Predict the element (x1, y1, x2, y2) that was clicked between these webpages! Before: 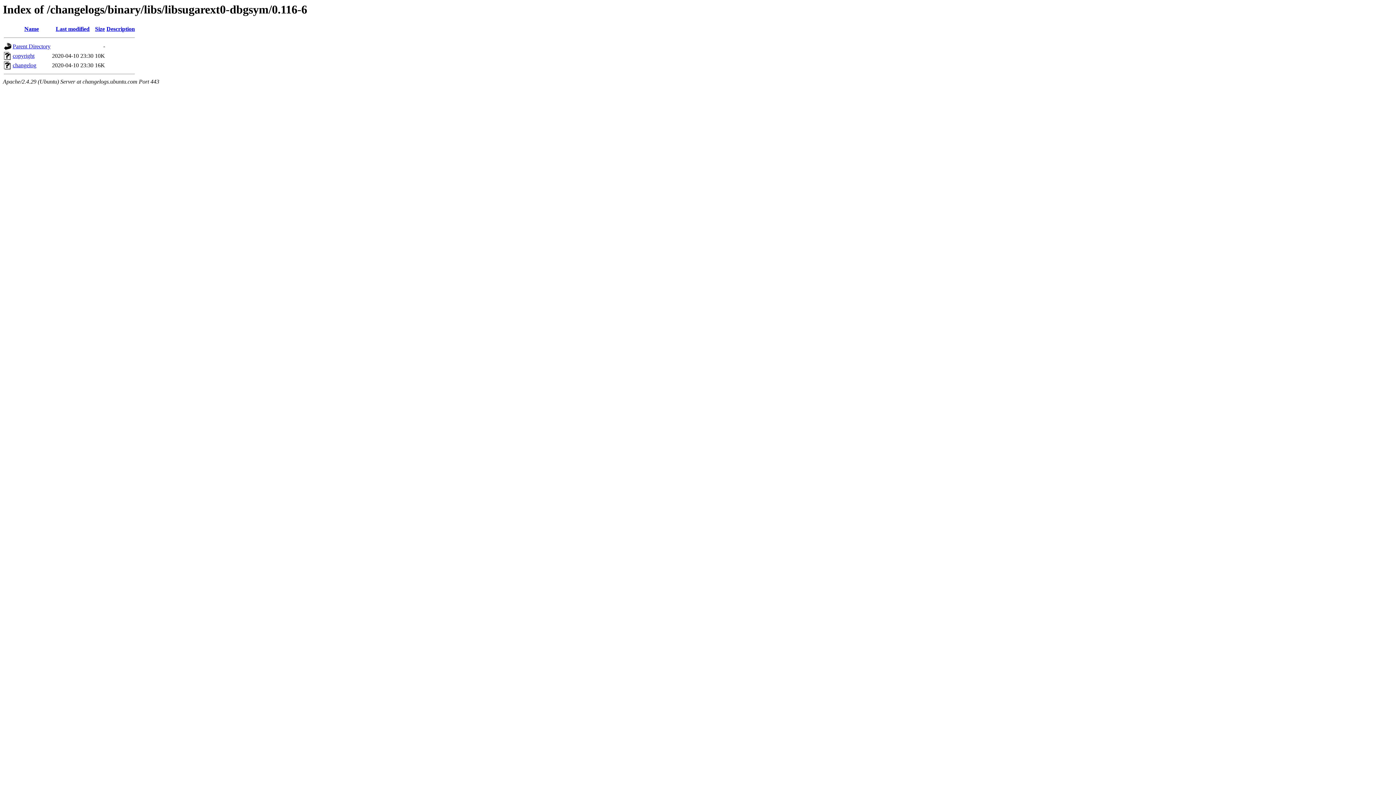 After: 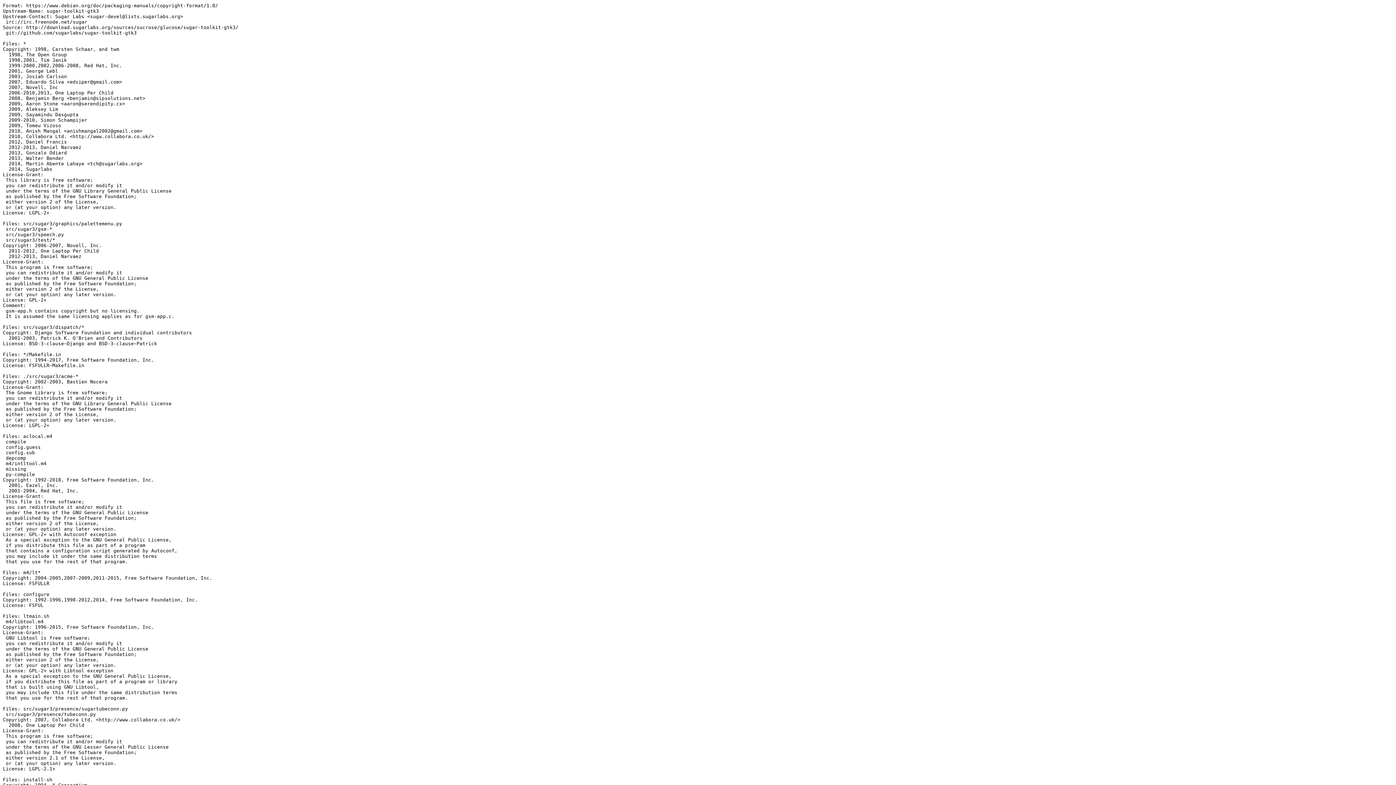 Action: bbox: (12, 52, 34, 59) label: copyright